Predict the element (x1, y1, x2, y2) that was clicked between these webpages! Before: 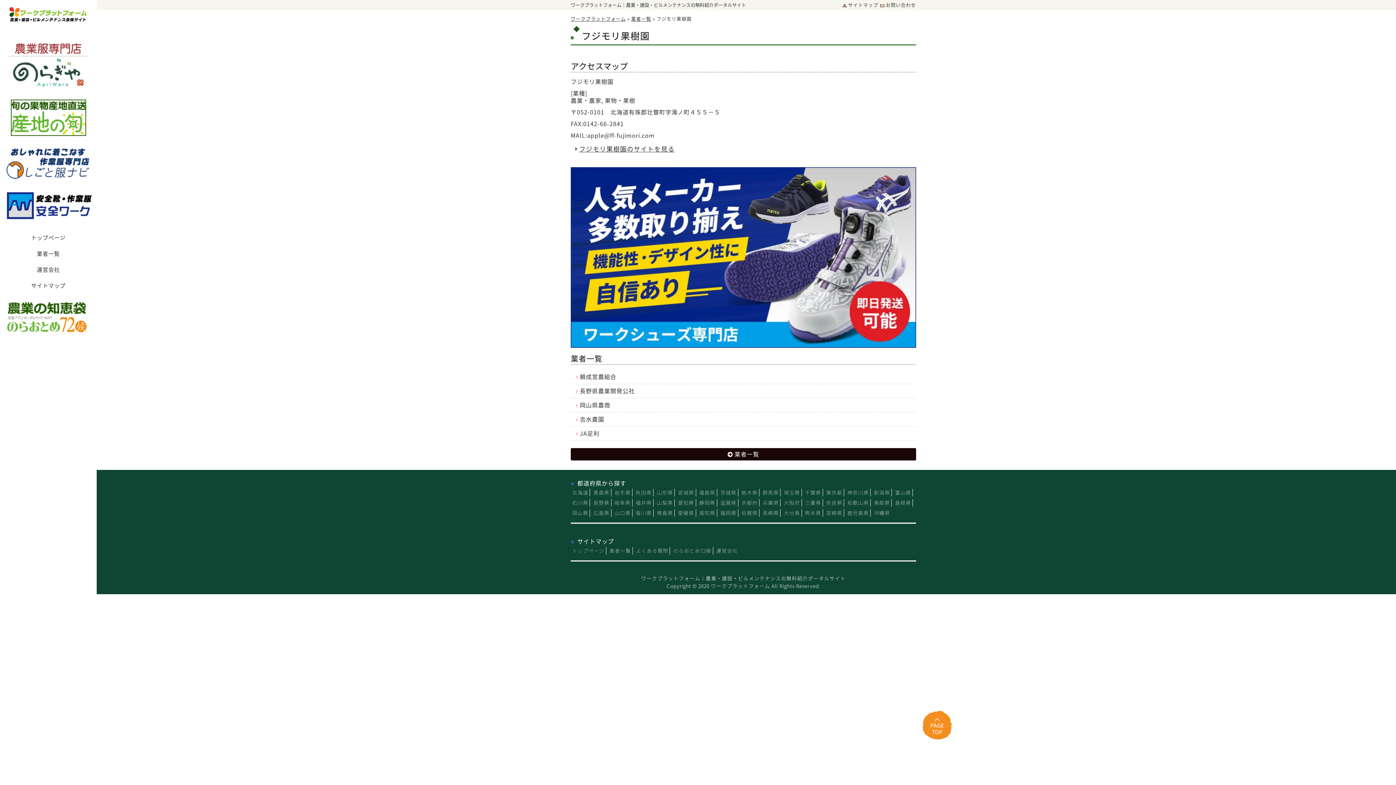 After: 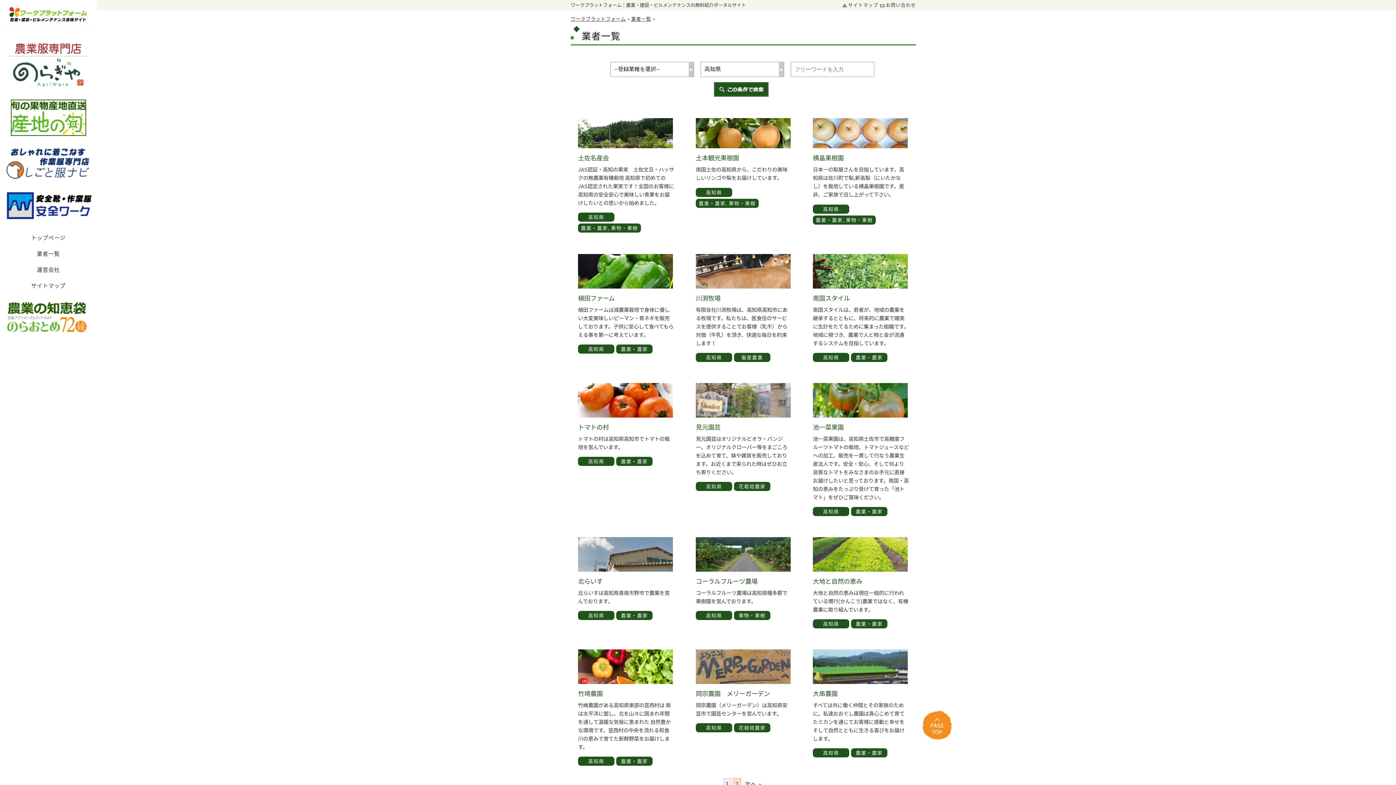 Action: label: 高知県 bbox: (699, 509, 715, 516)